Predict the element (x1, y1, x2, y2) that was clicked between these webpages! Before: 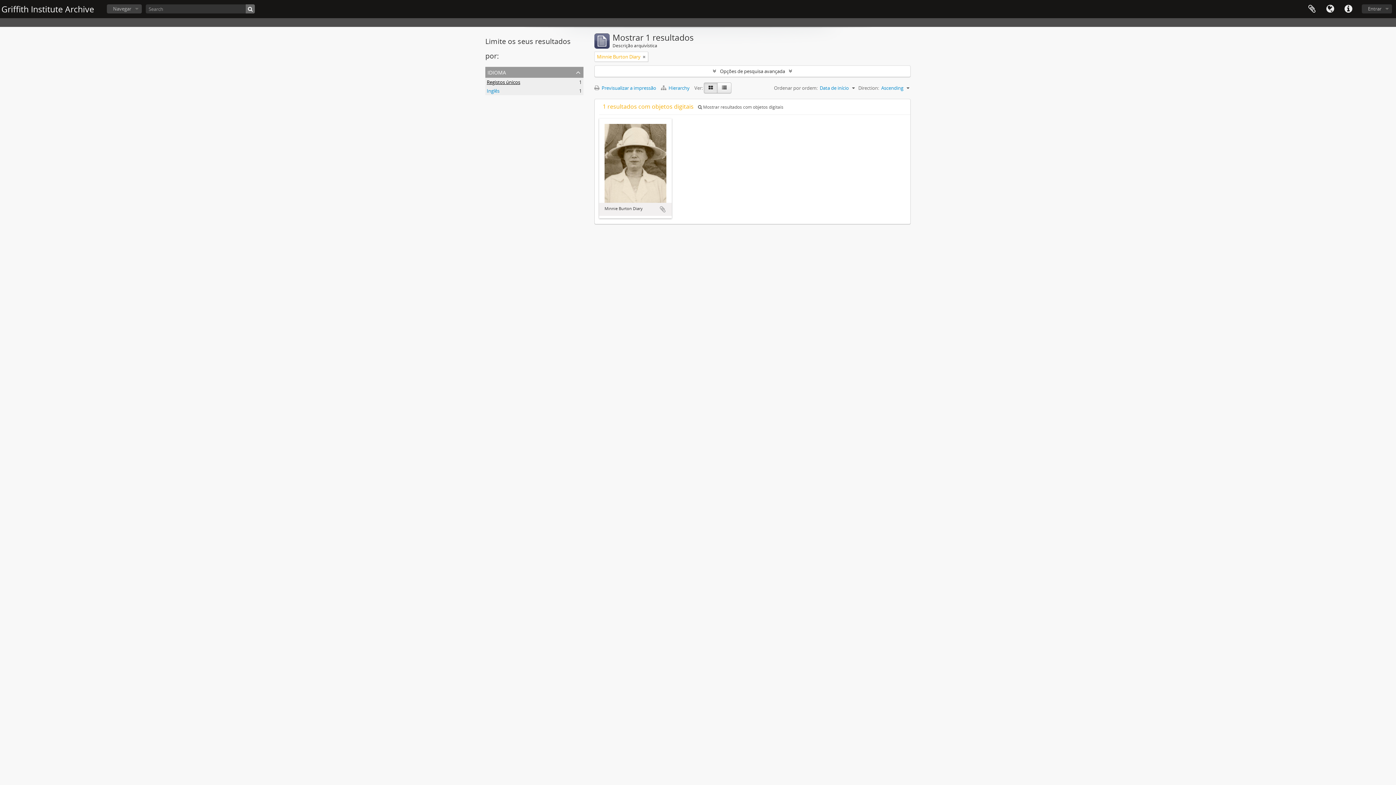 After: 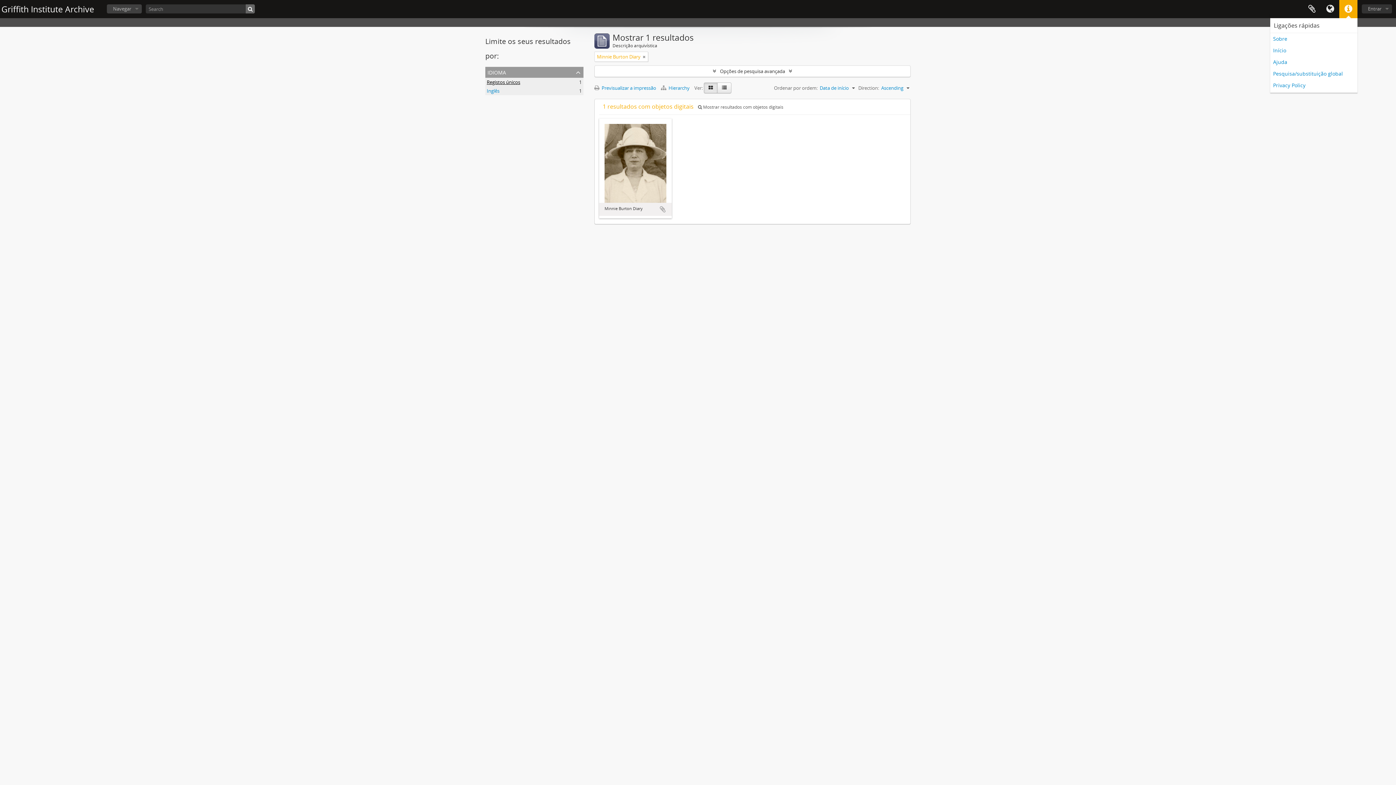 Action: bbox: (1339, 0, 1357, 18) label: Ligações rápidas